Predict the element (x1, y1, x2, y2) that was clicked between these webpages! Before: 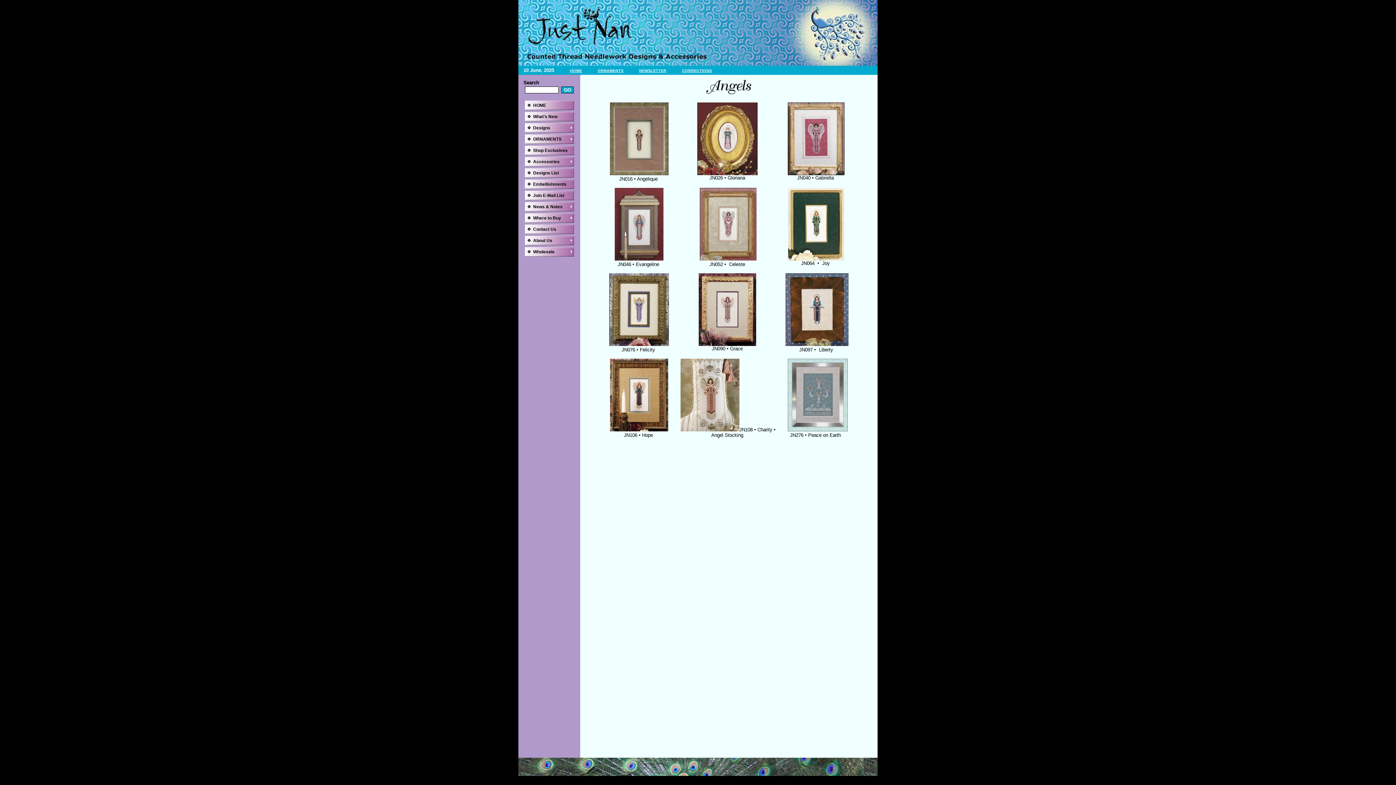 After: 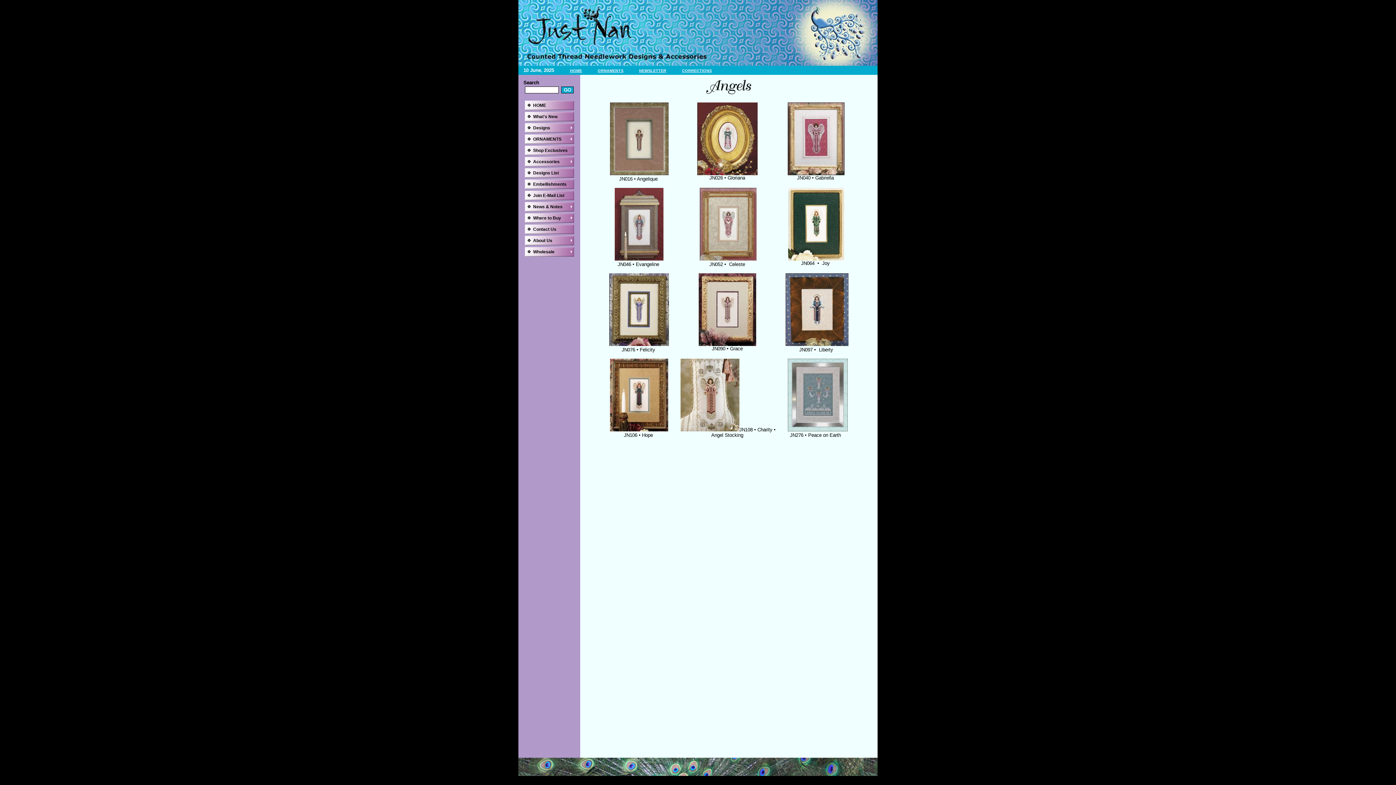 Action: bbox: (524, 256, 525, 257)